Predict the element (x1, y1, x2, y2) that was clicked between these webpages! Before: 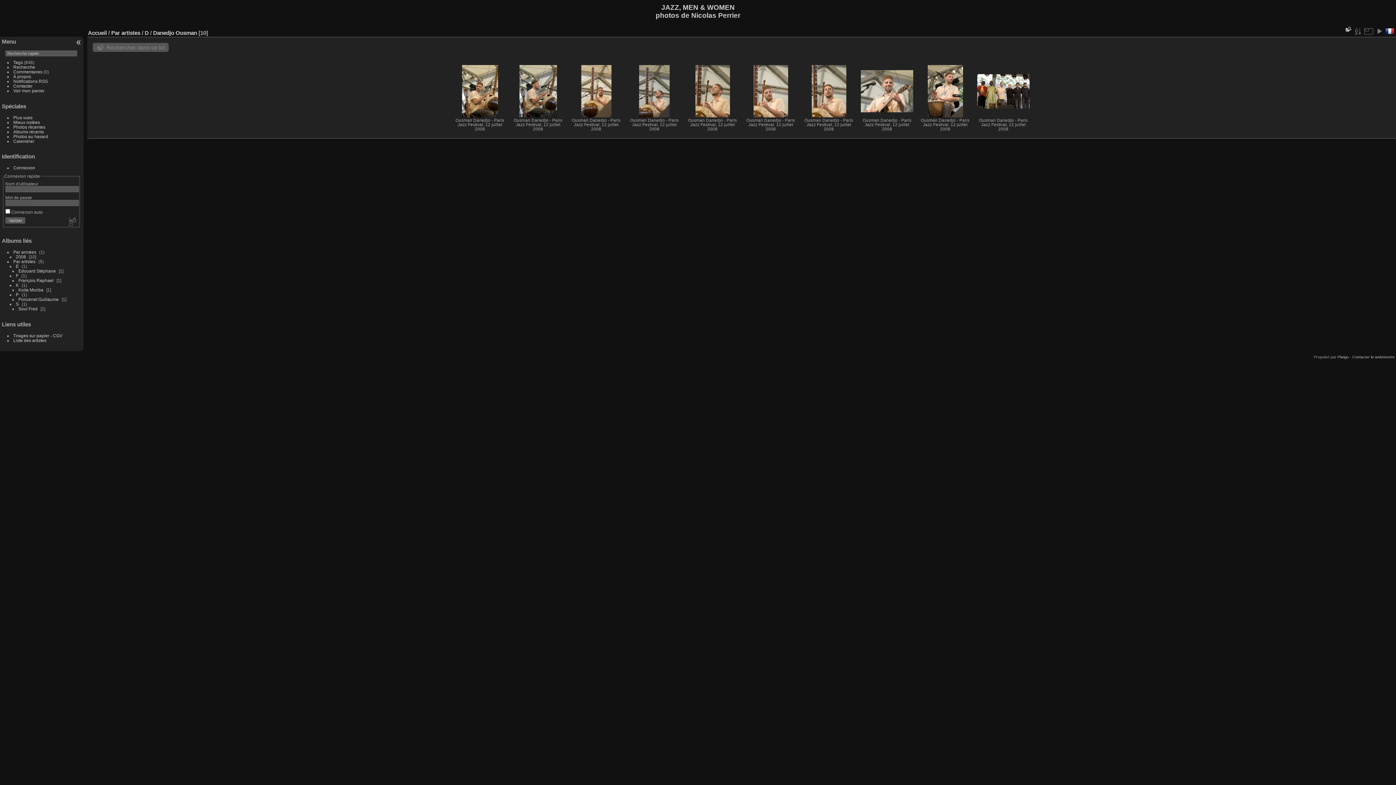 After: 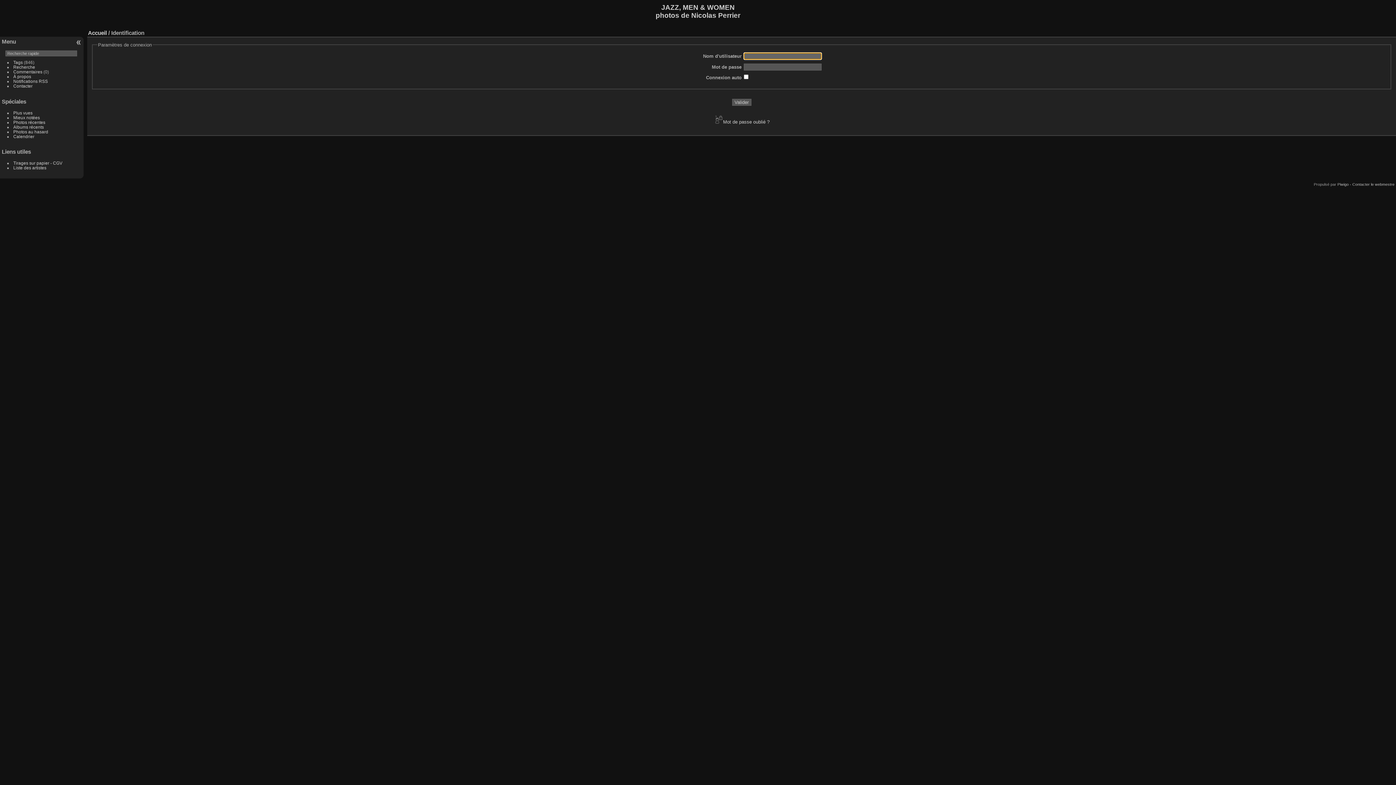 Action: label: Connexion bbox: (13, 165, 35, 170)